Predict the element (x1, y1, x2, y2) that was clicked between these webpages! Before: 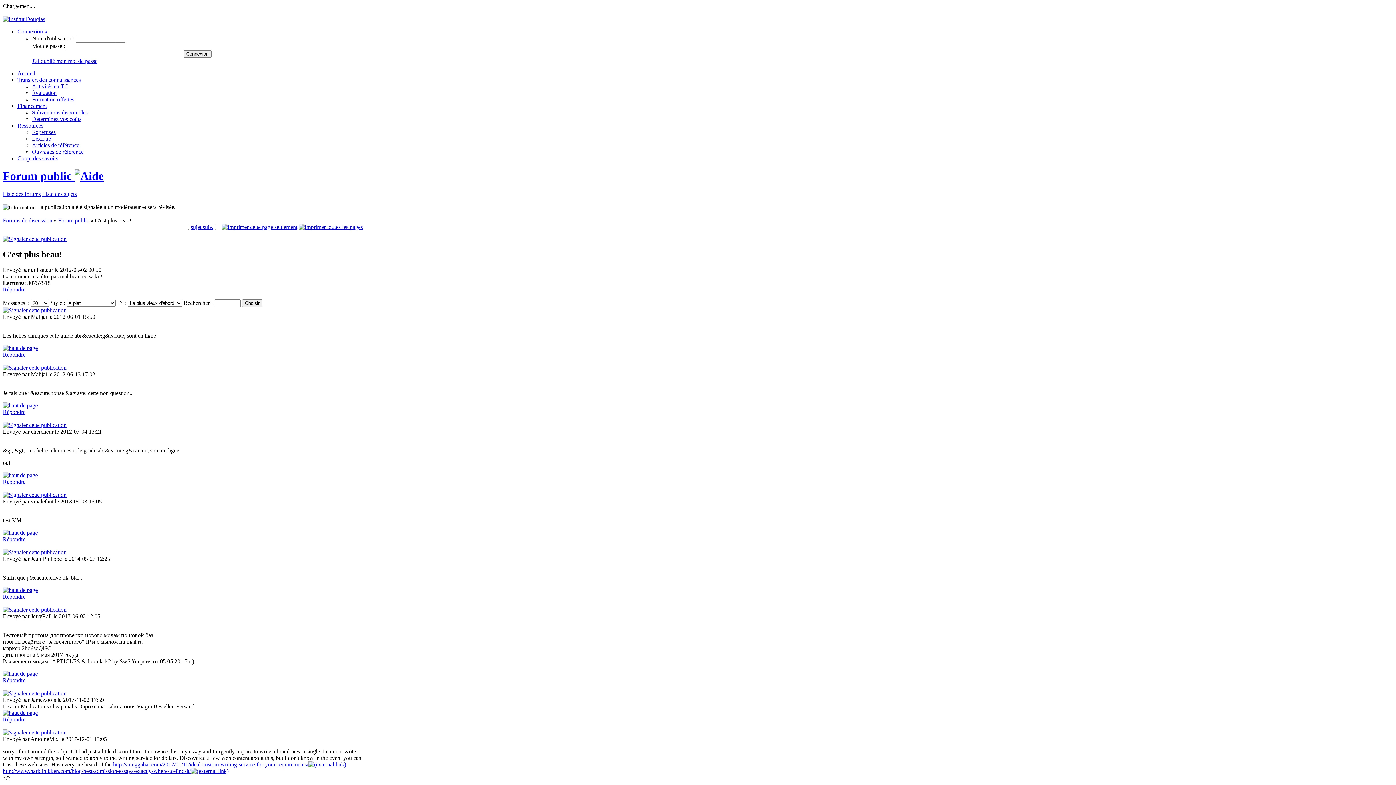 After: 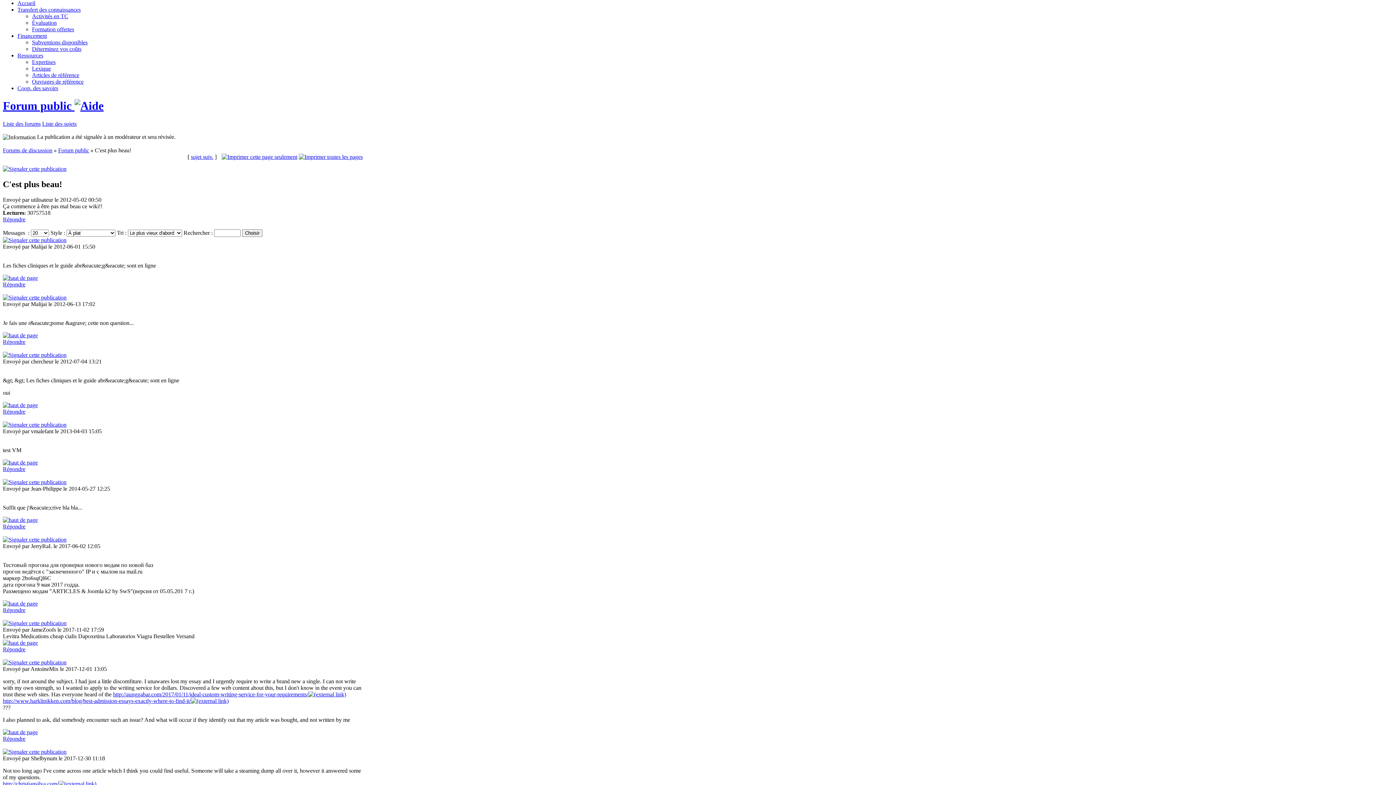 Action: bbox: (2, 710, 37, 716)